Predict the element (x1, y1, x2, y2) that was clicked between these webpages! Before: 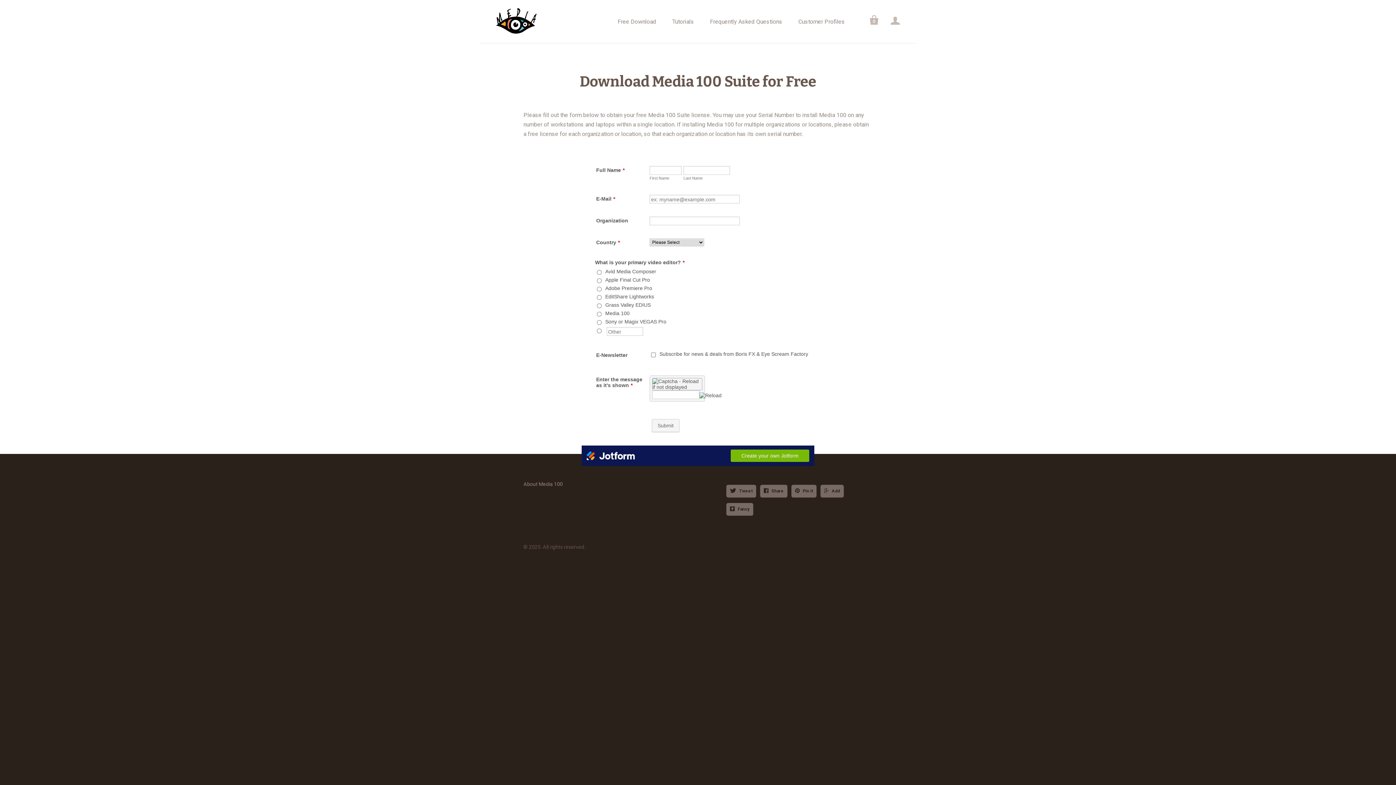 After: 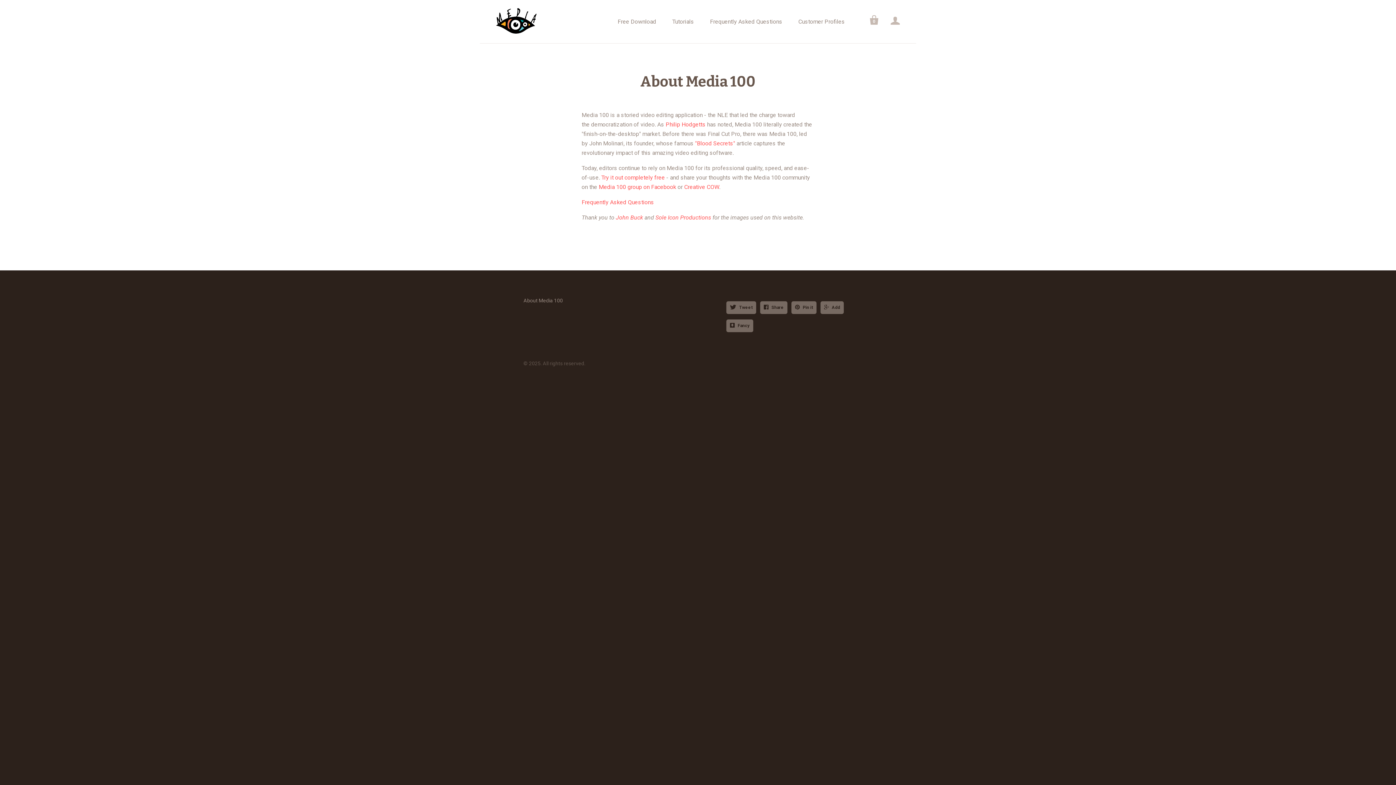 Action: label: About Media 100 bbox: (523, 481, 562, 487)